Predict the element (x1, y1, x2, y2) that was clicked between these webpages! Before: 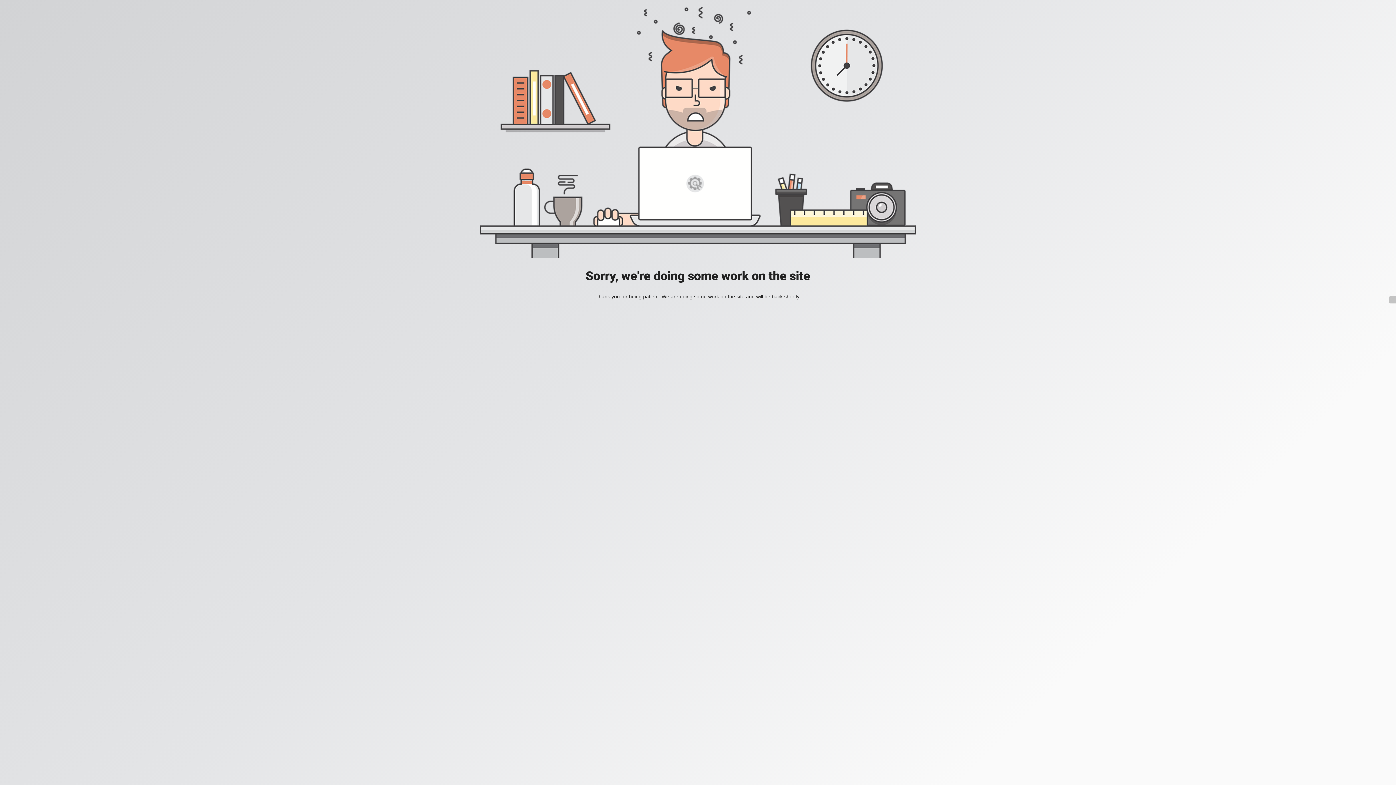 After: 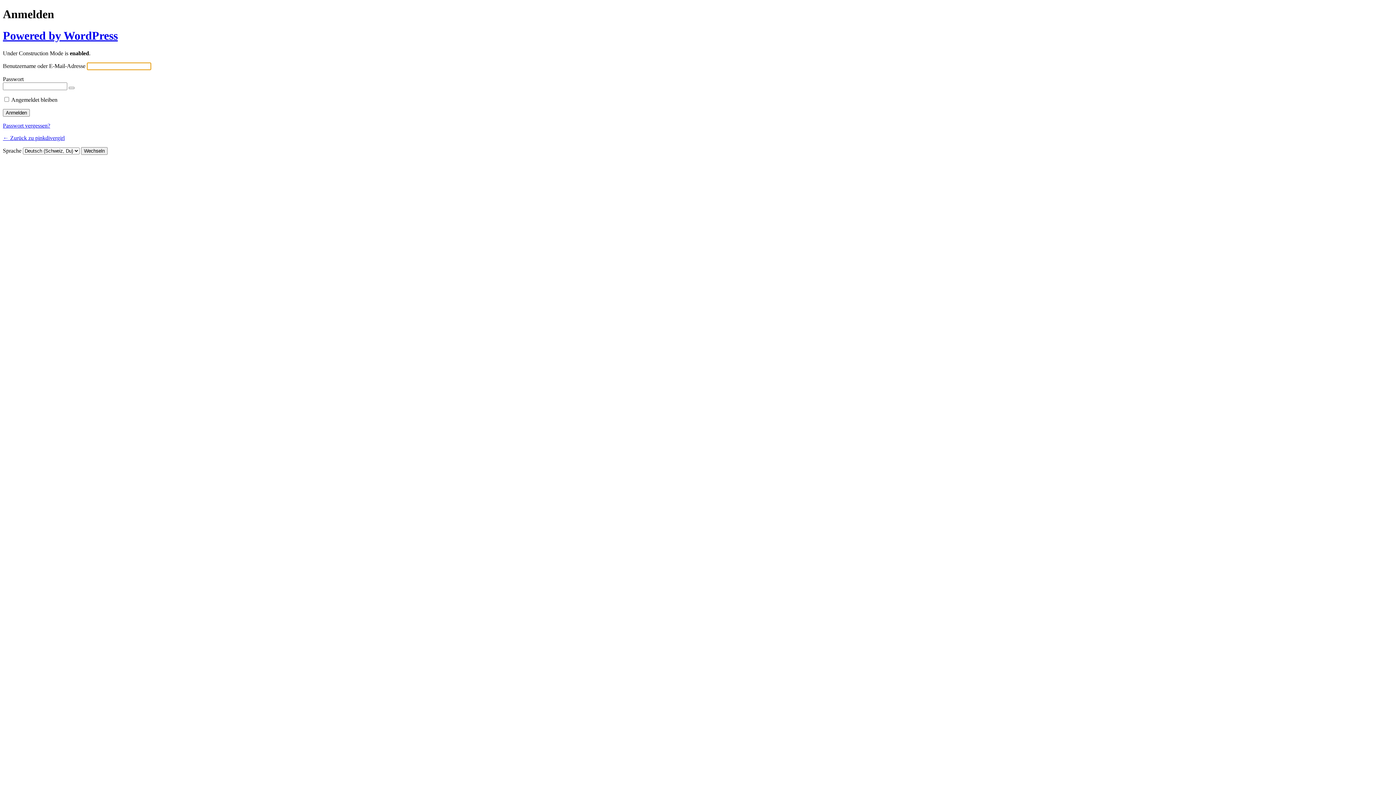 Action: bbox: (1389, 296, 1396, 303)